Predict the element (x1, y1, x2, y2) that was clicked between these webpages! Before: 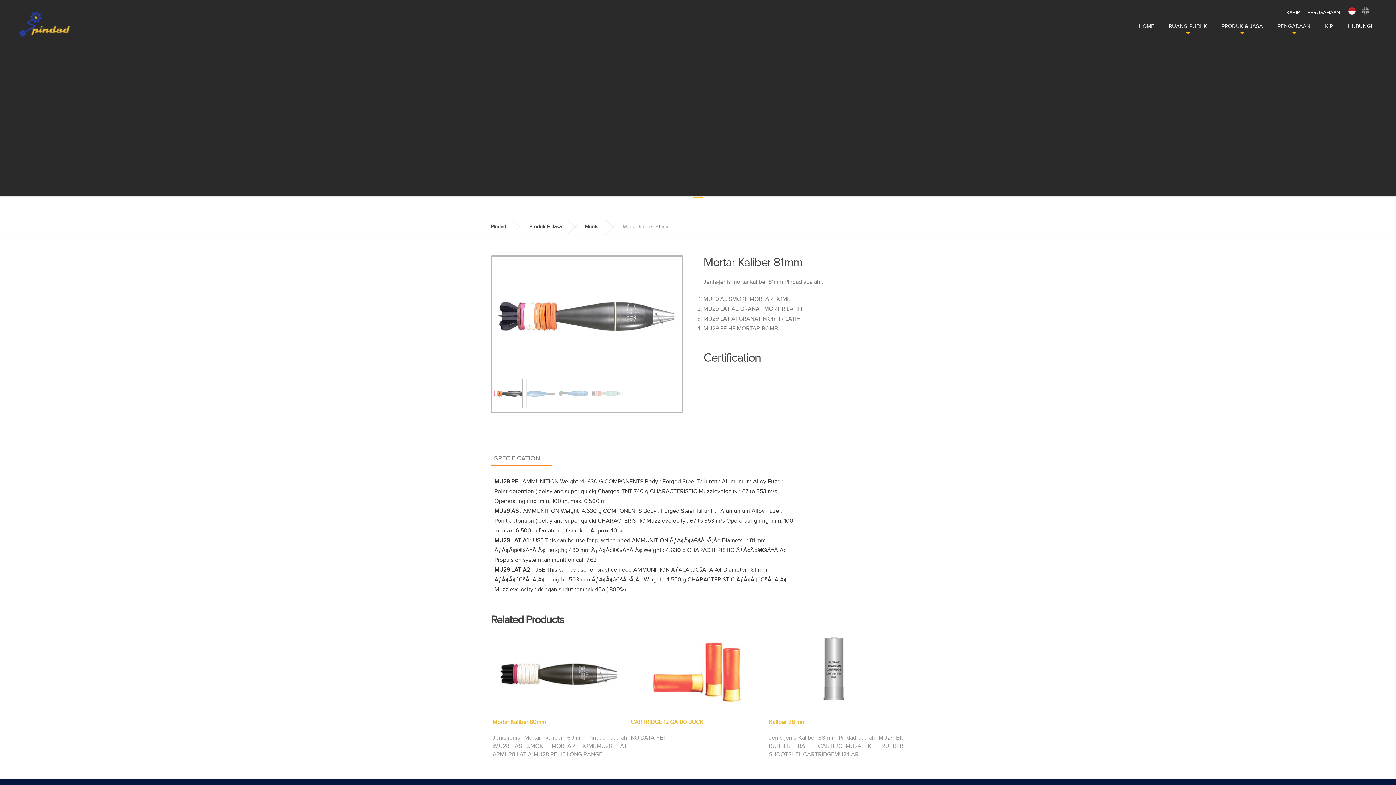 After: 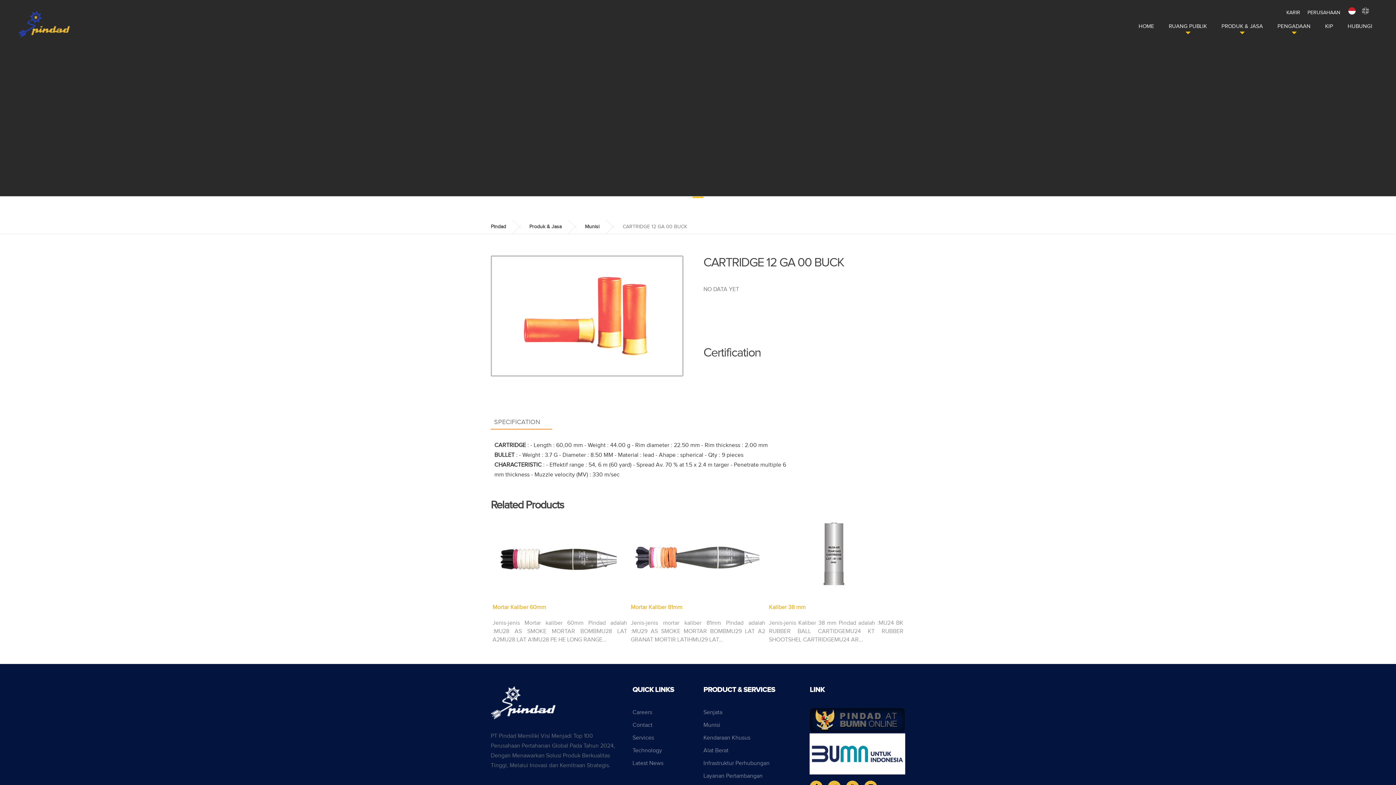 Action: bbox: (630, 712, 765, 718)